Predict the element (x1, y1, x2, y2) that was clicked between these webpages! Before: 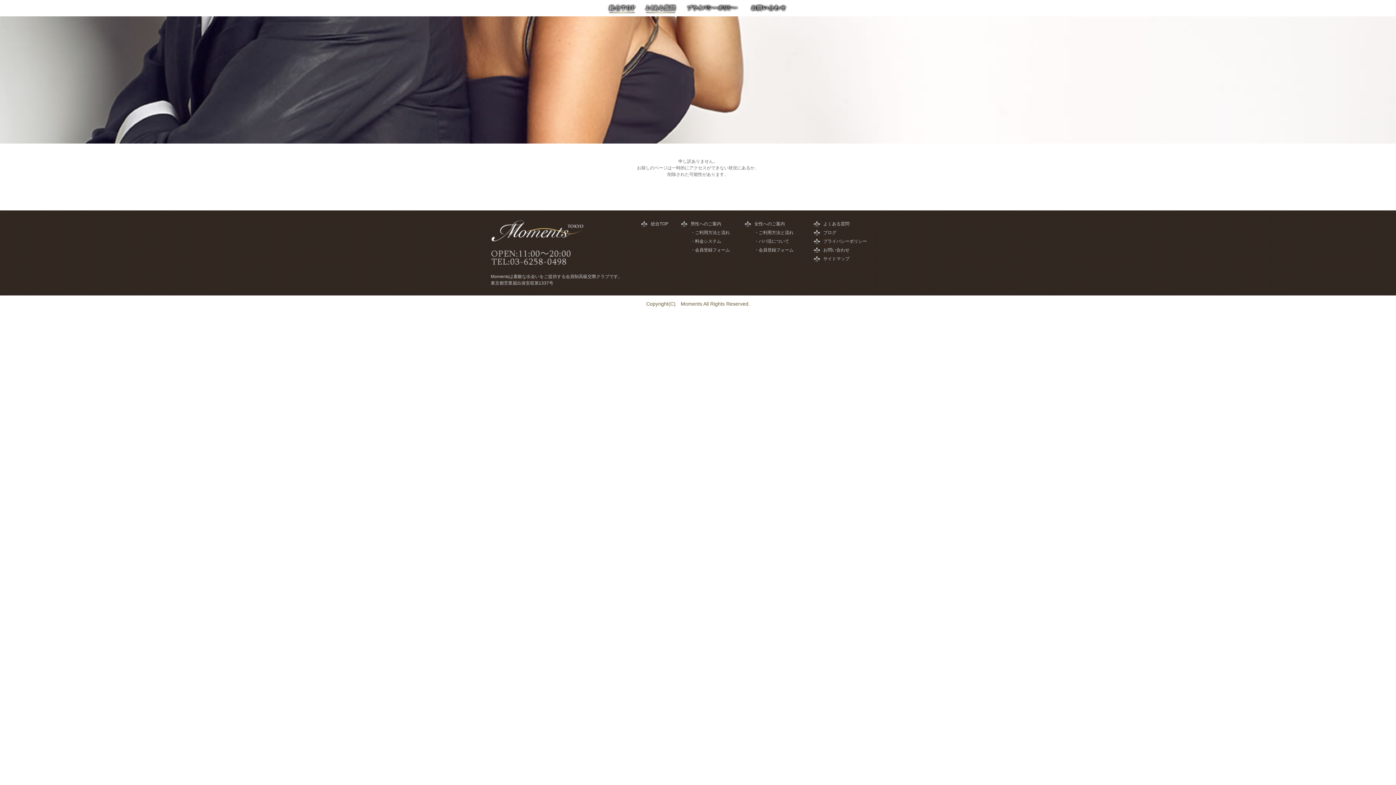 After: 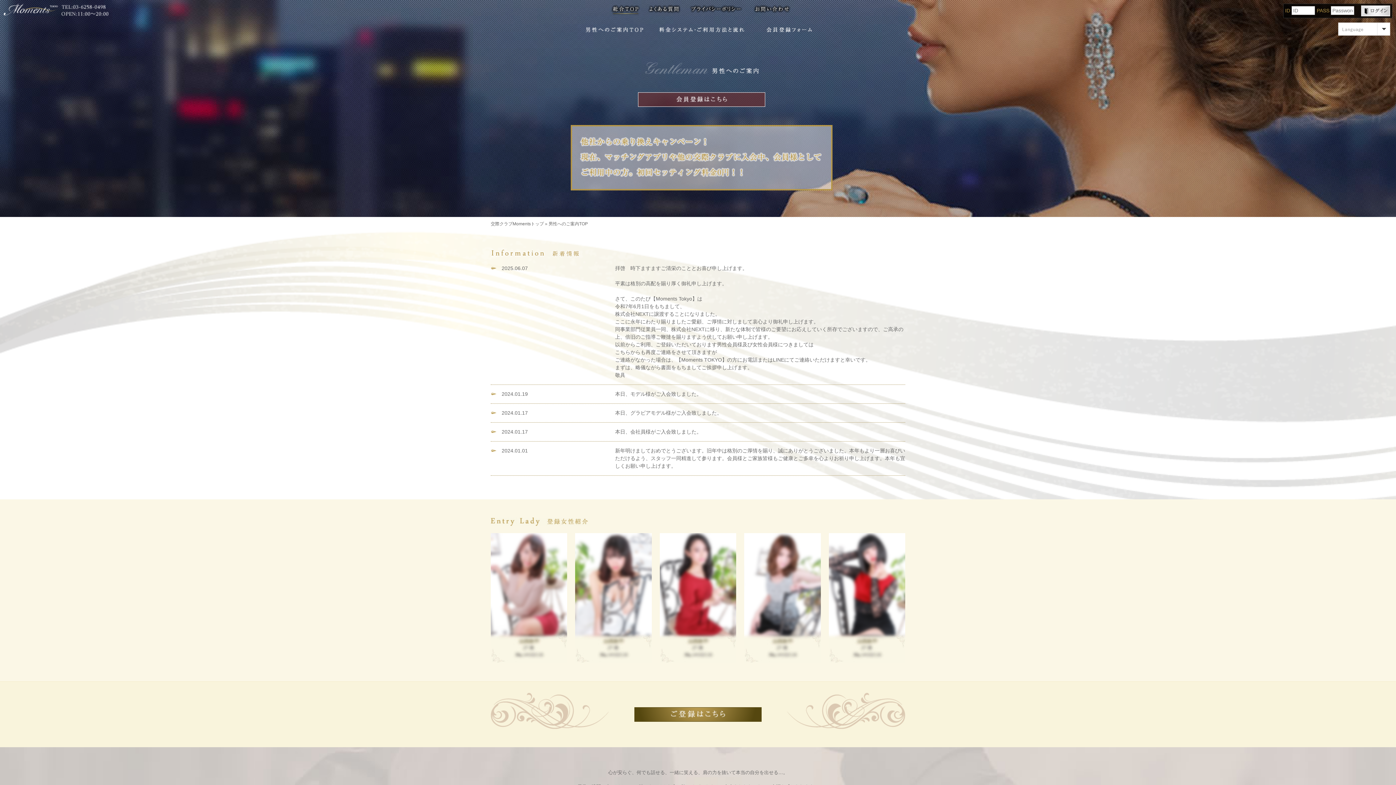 Action: bbox: (690, 221, 721, 226) label: 男性へのご案内